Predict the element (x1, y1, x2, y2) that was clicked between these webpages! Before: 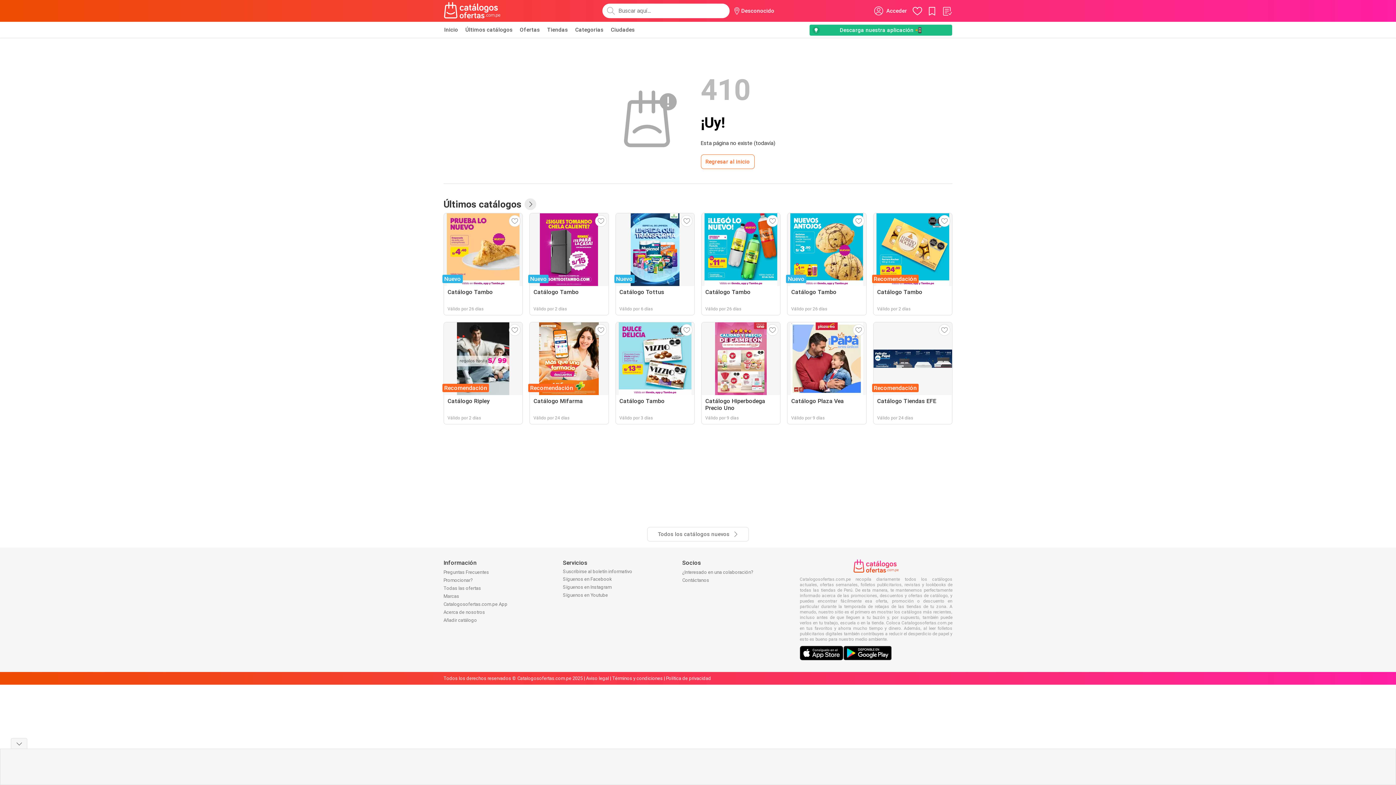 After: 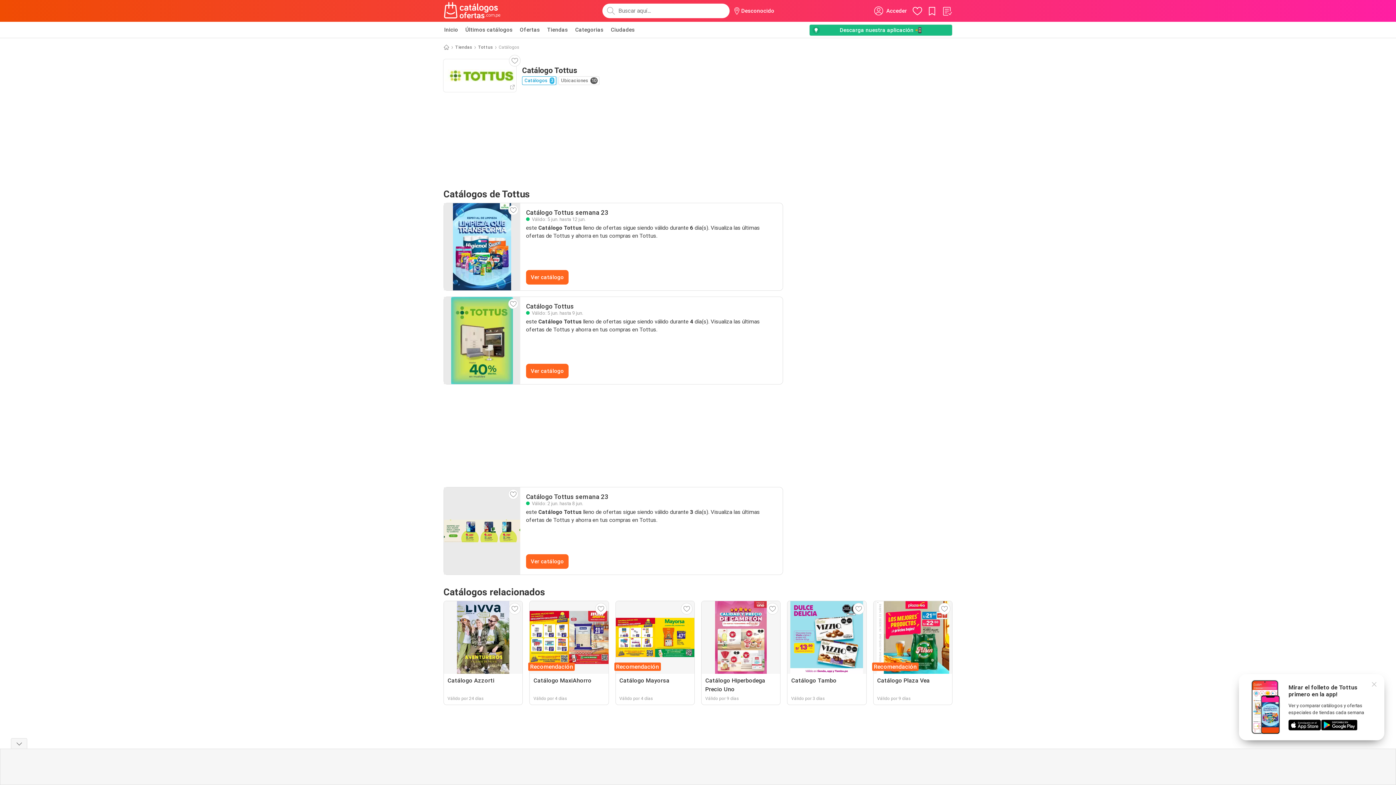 Action: label: Nuevo
Catálogo Tottus
Válido por 6 días bbox: (615, 213, 694, 315)